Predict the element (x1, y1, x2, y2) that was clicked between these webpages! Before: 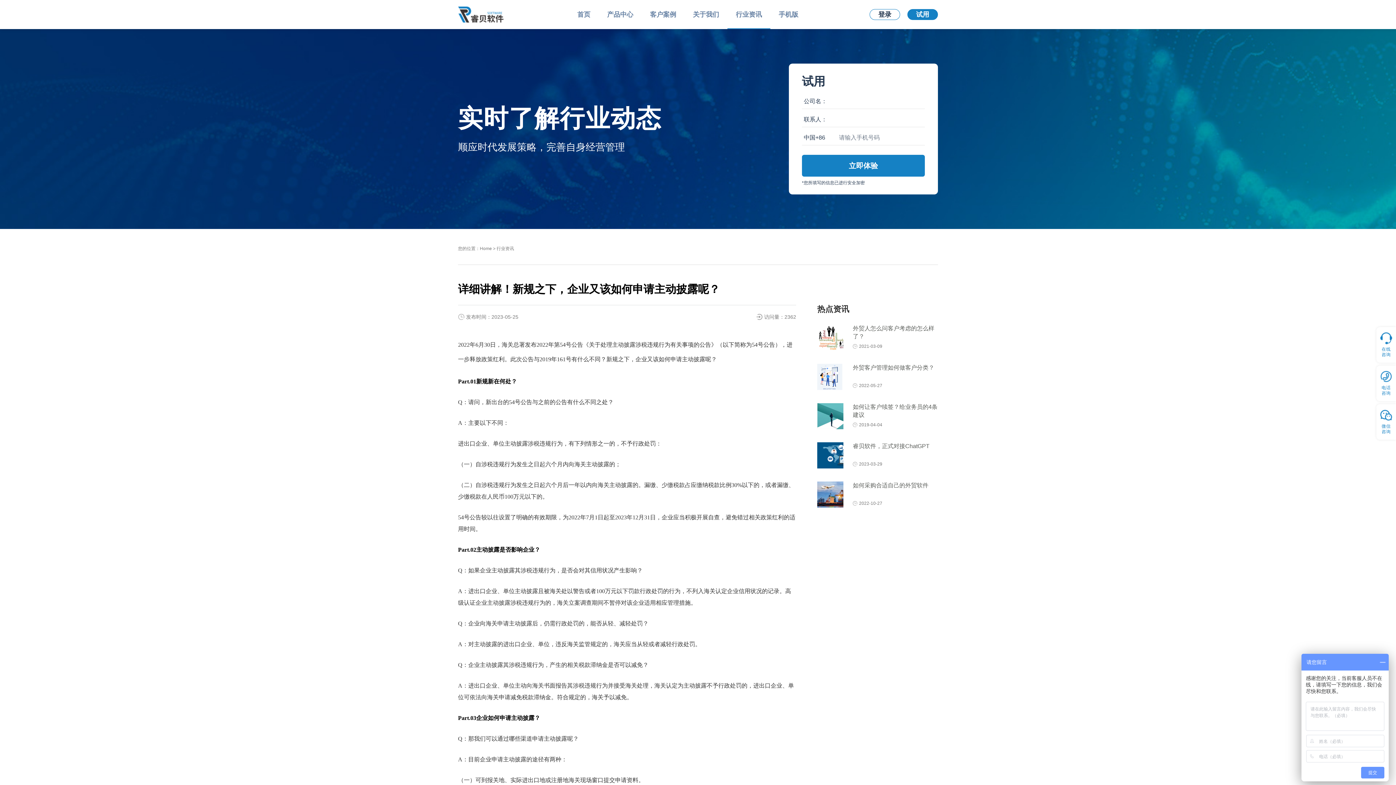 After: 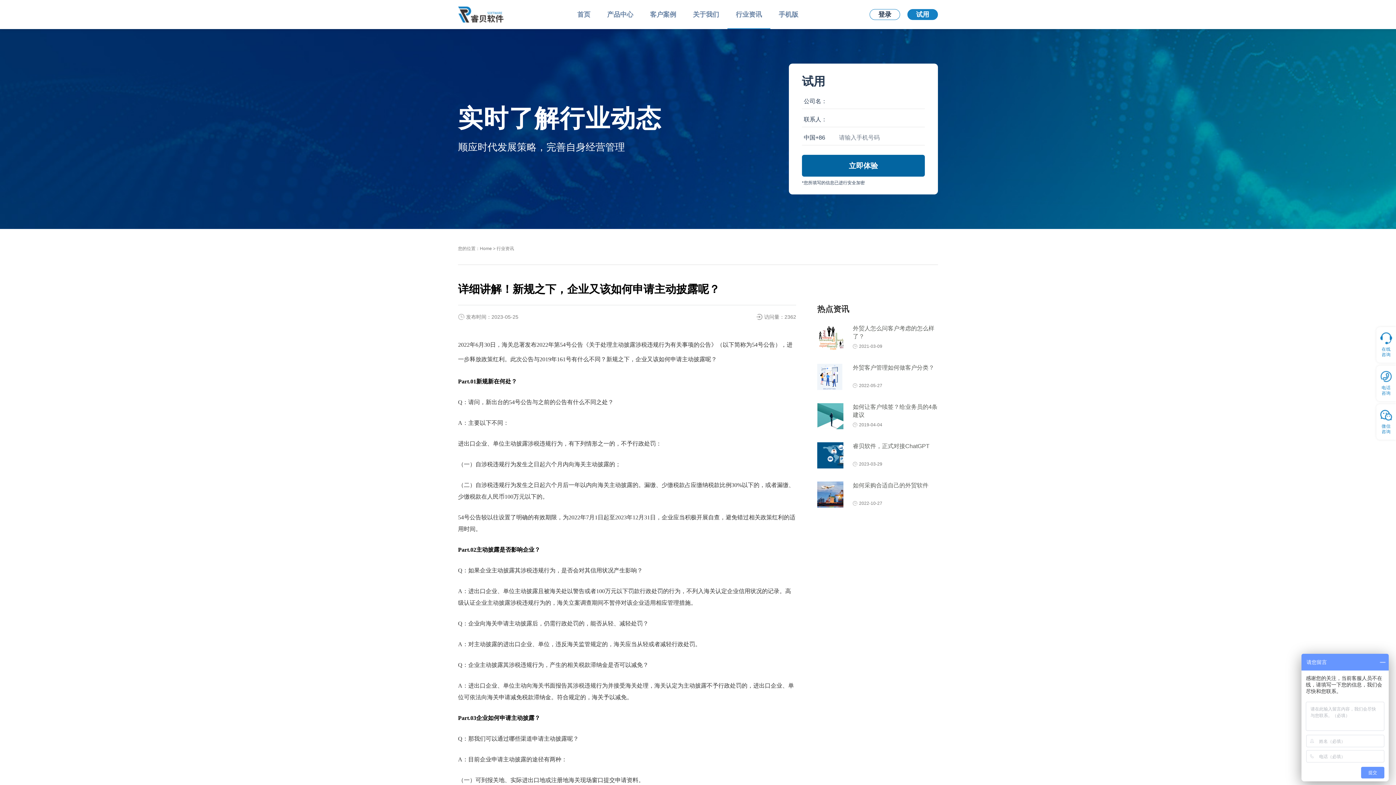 Action: label: 立即体验 bbox: (802, 154, 925, 176)